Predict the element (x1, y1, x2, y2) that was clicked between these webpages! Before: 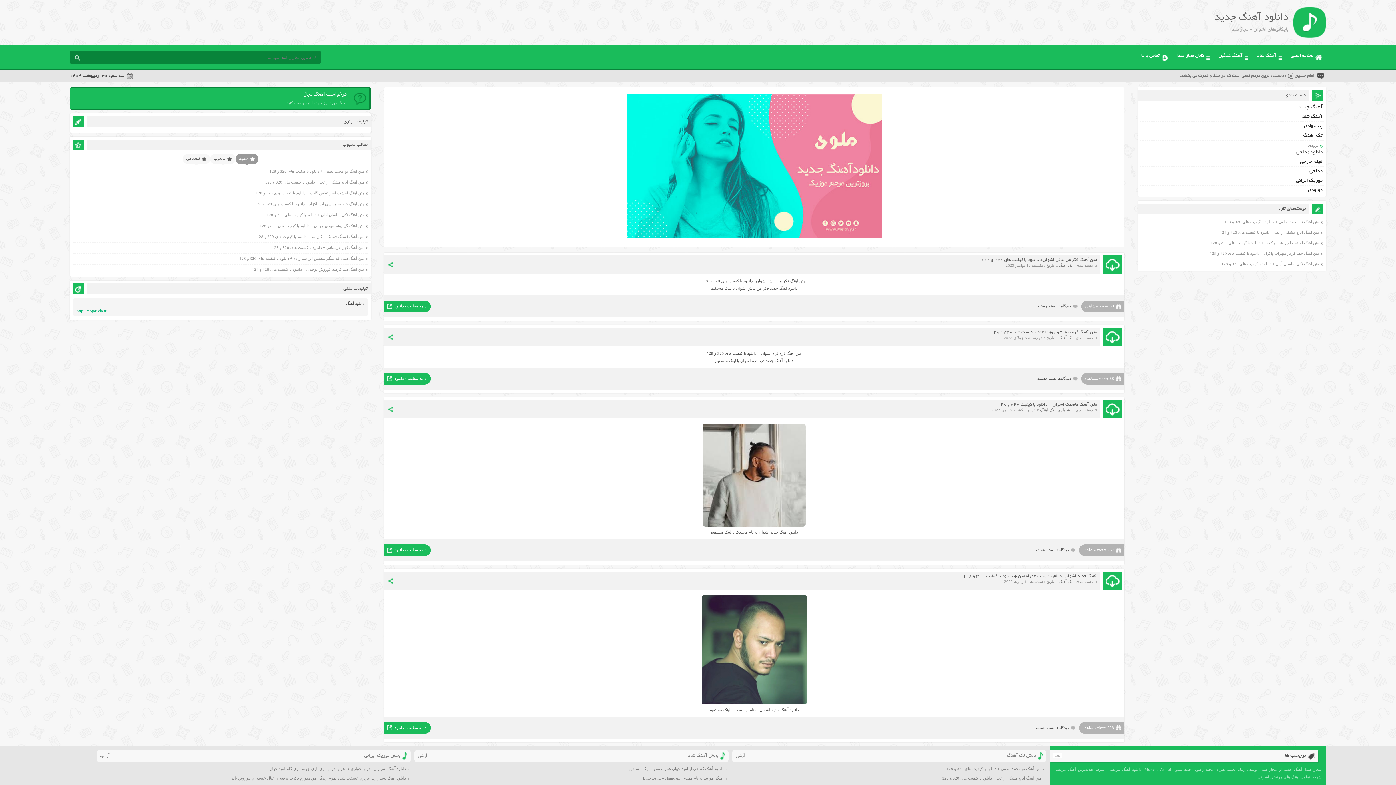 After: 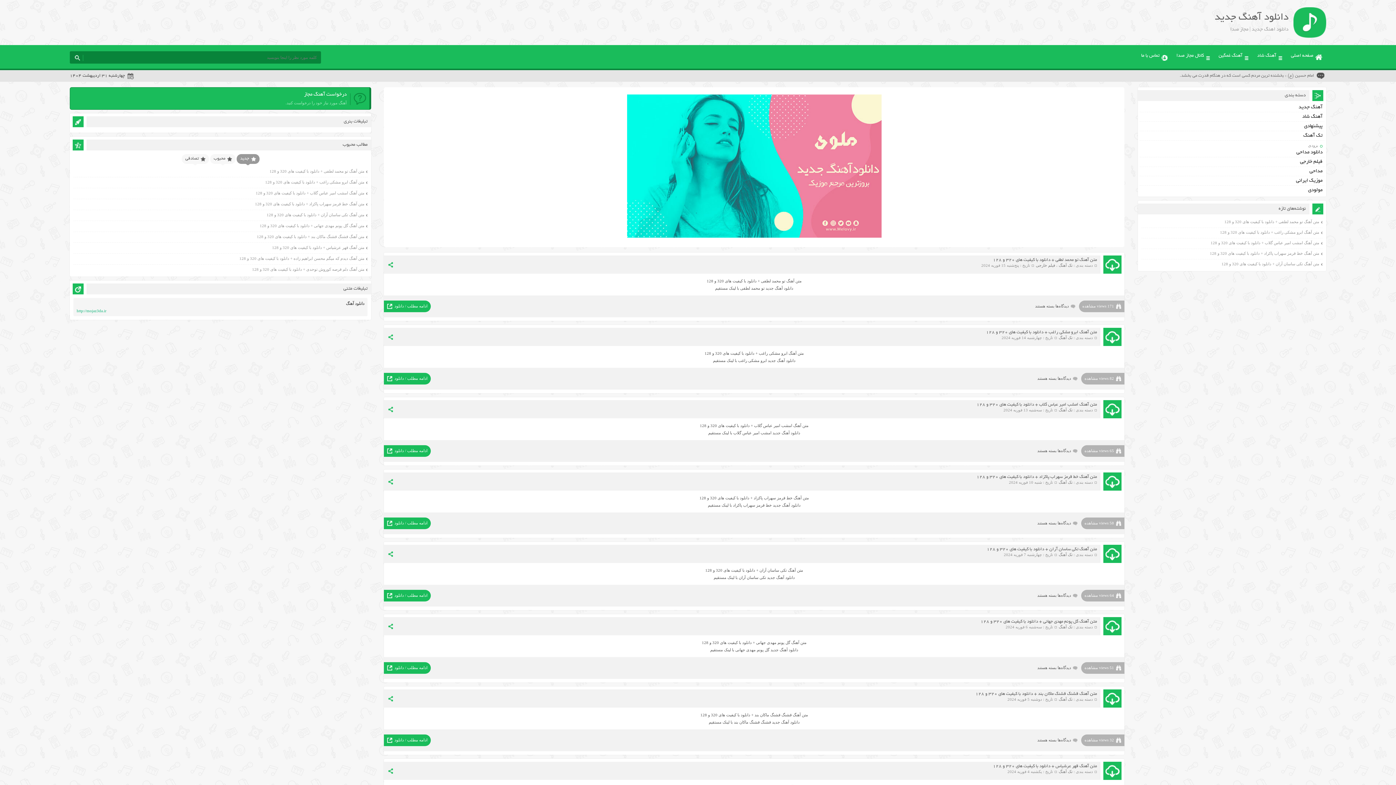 Action: bbox: (1287, 51, 1326, 61) label: صفحه اصلی